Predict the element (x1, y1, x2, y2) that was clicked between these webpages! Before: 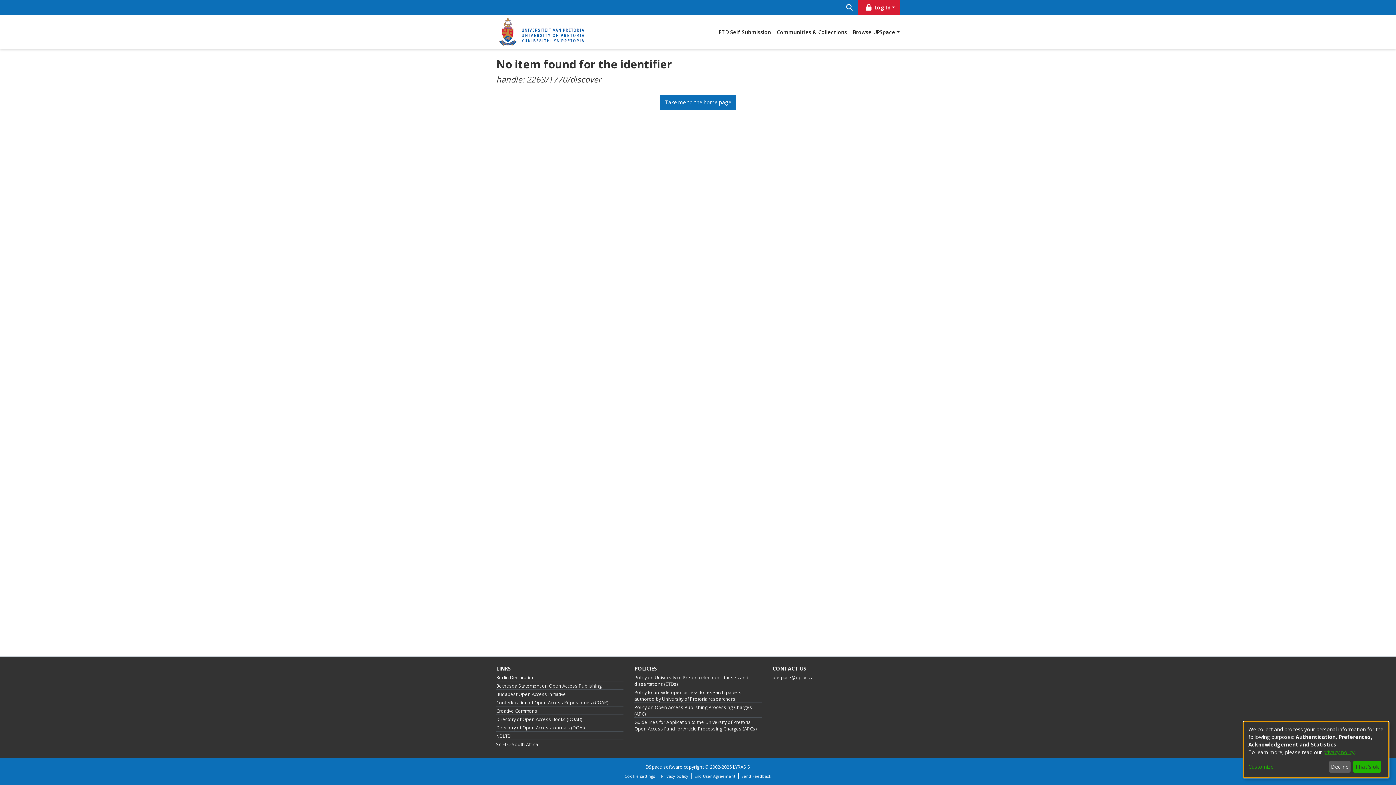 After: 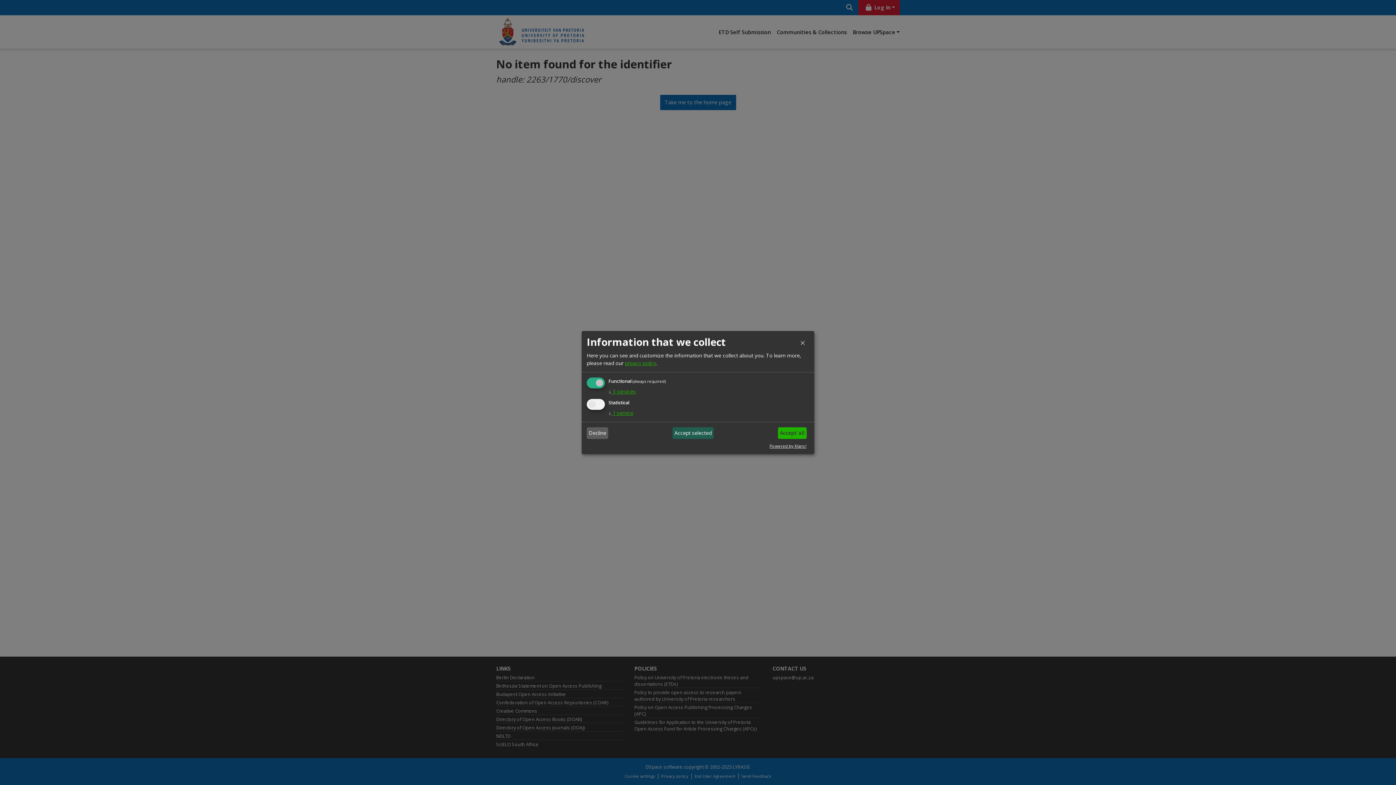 Action: label: Customize bbox: (1248, 763, 1326, 771)